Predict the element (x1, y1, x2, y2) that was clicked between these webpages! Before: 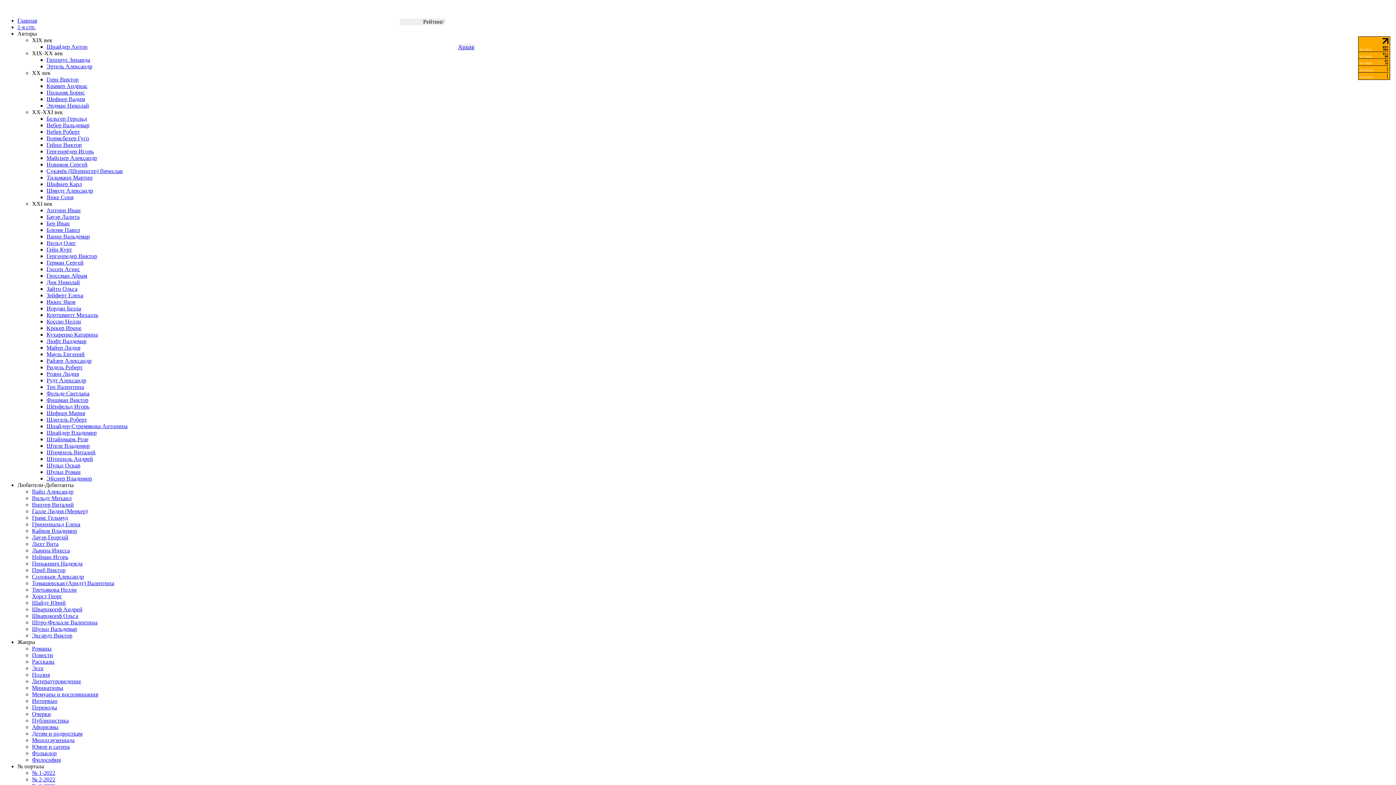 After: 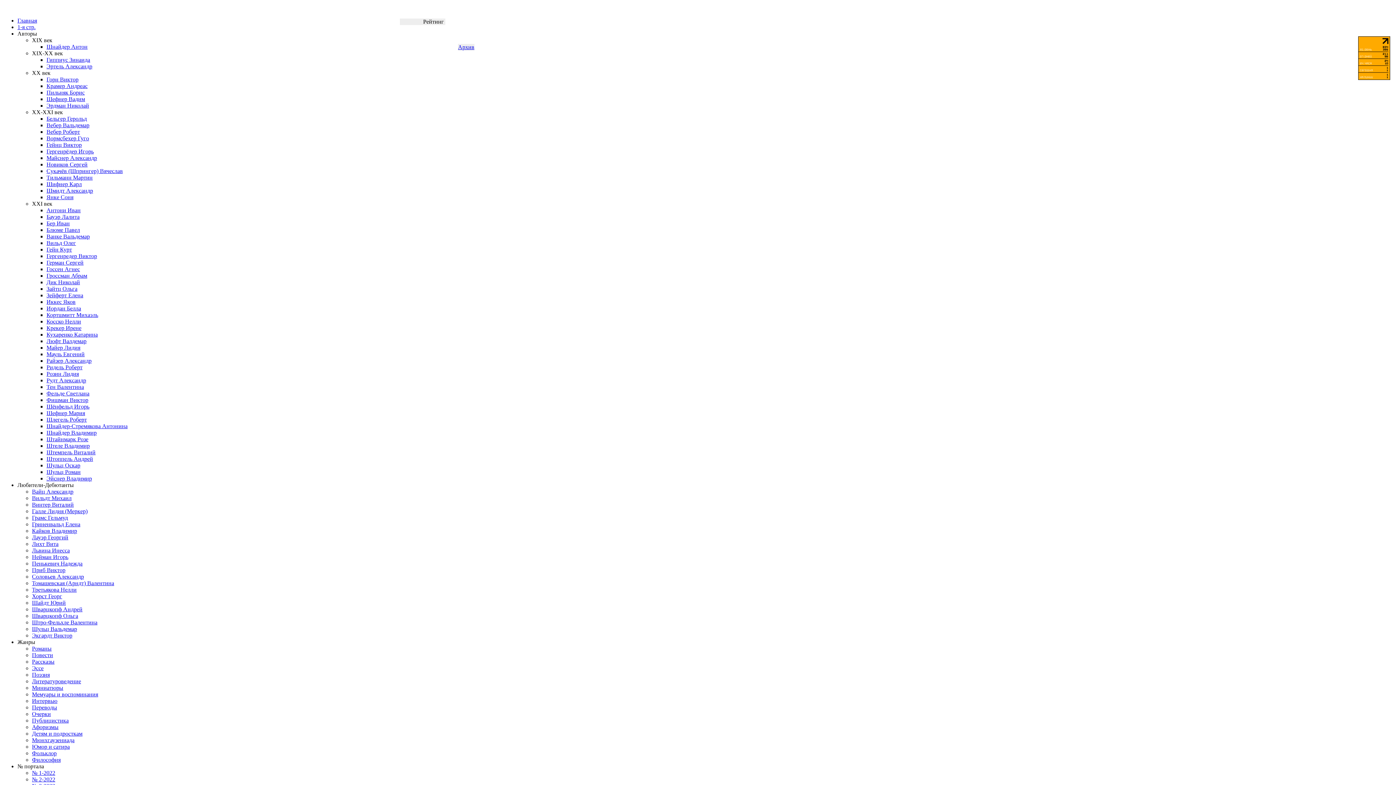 Action: label: № 1-2022 bbox: (32, 770, 55, 776)